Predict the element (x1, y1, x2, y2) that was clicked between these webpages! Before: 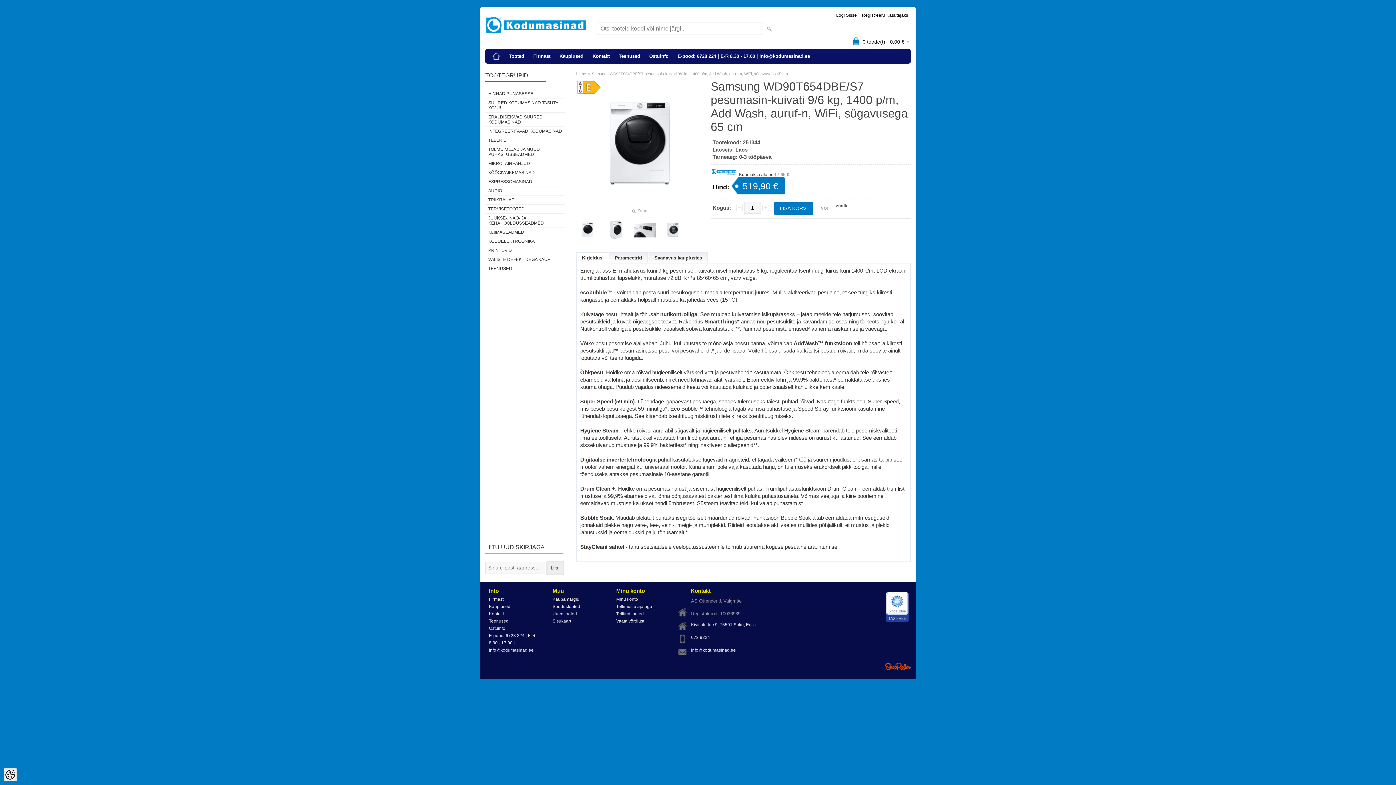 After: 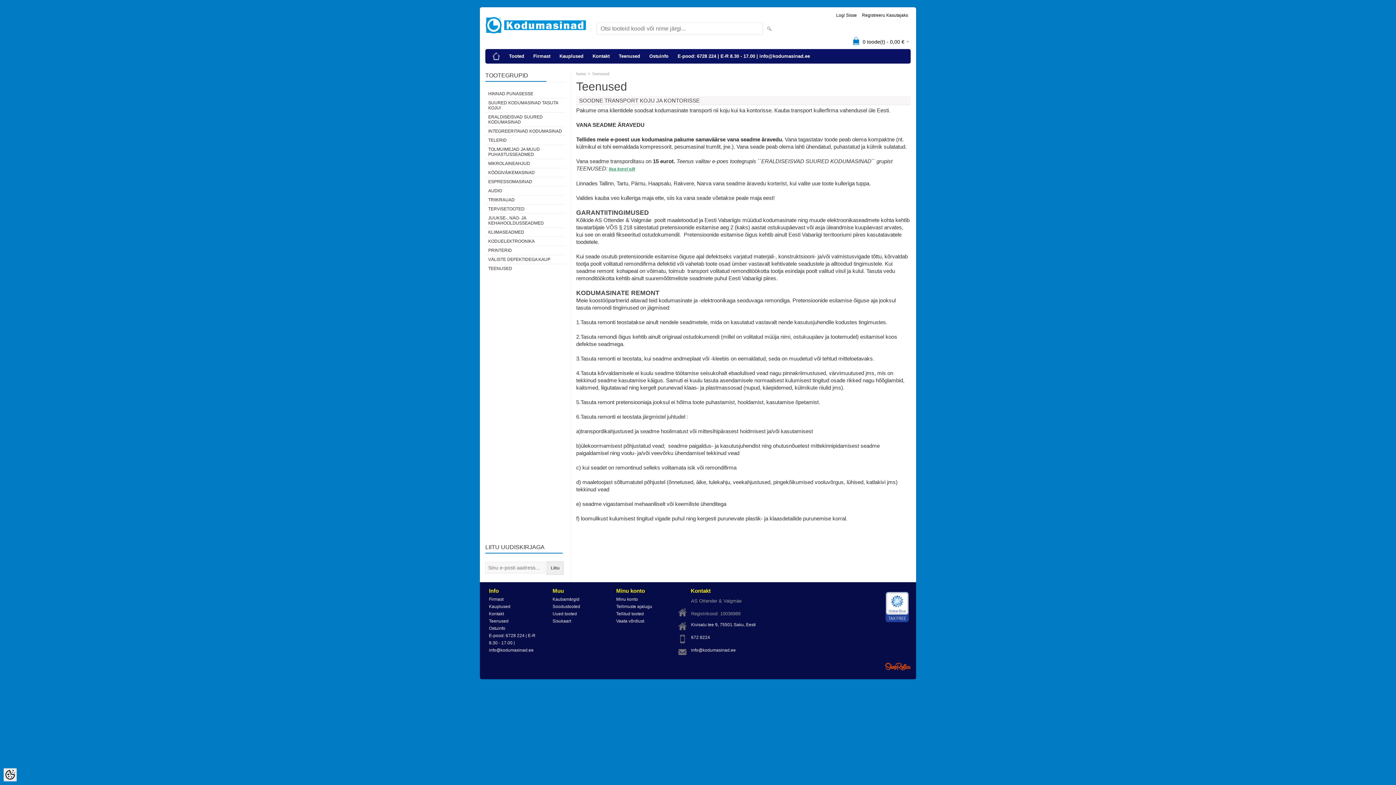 Action: bbox: (487, 617, 541, 625) label: Teenused